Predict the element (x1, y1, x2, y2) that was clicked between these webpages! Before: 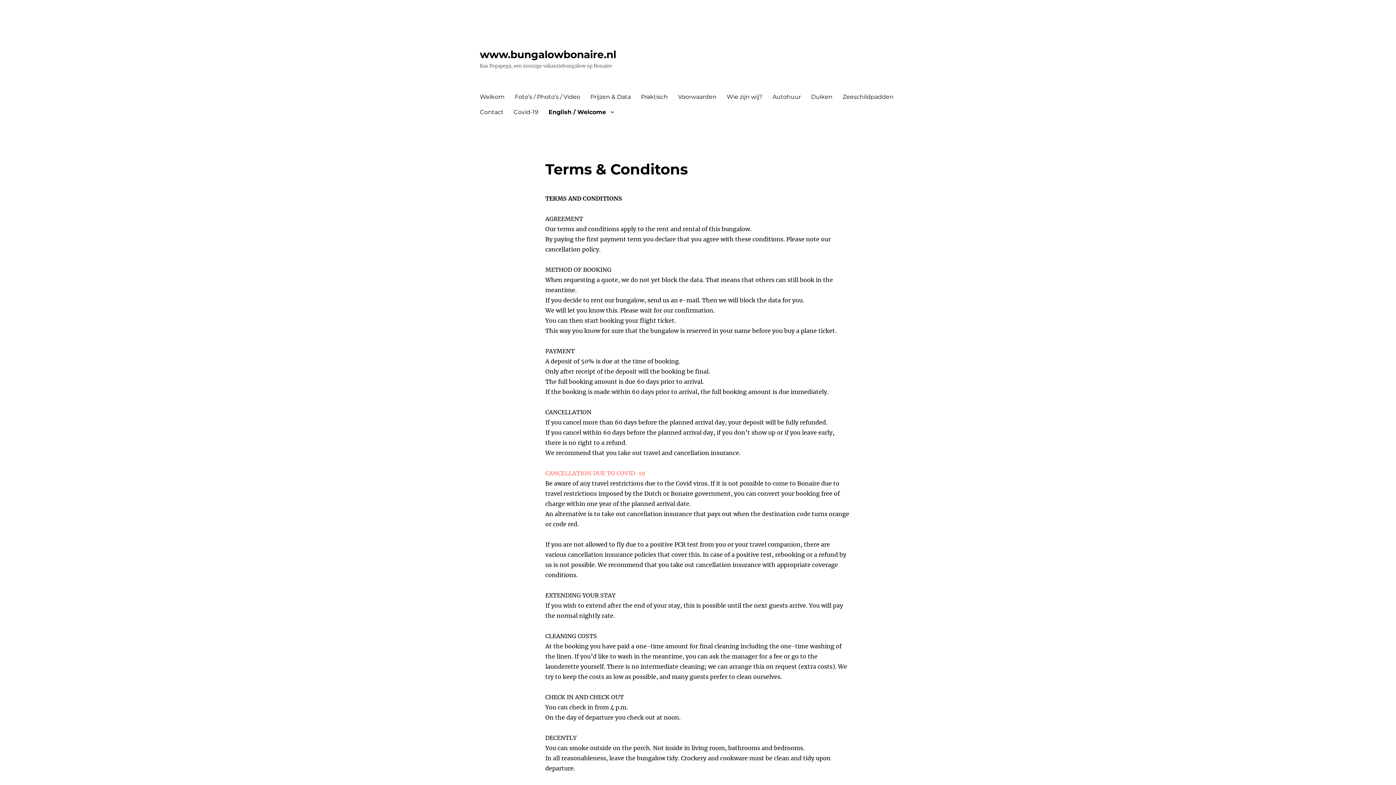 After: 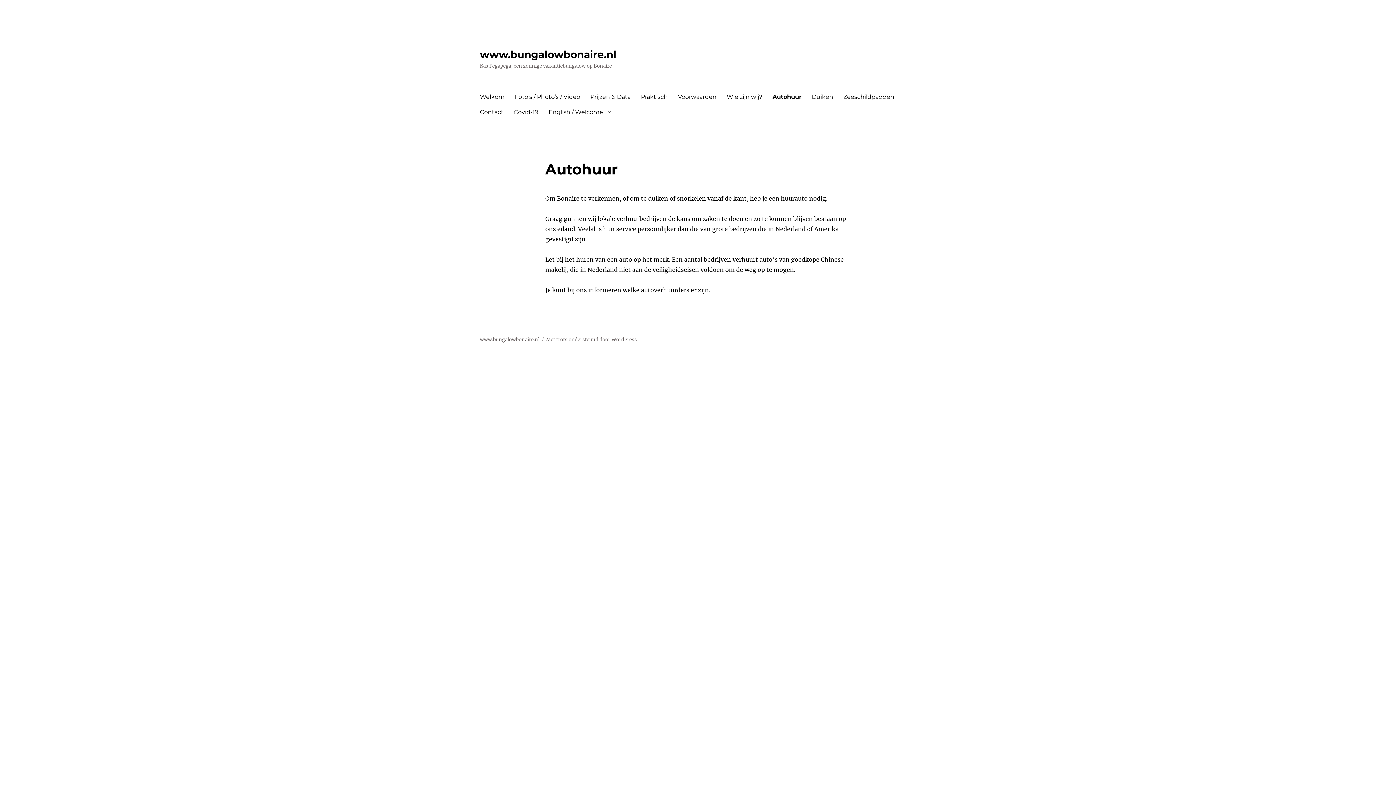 Action: label: Autohuur bbox: (767, 89, 806, 104)